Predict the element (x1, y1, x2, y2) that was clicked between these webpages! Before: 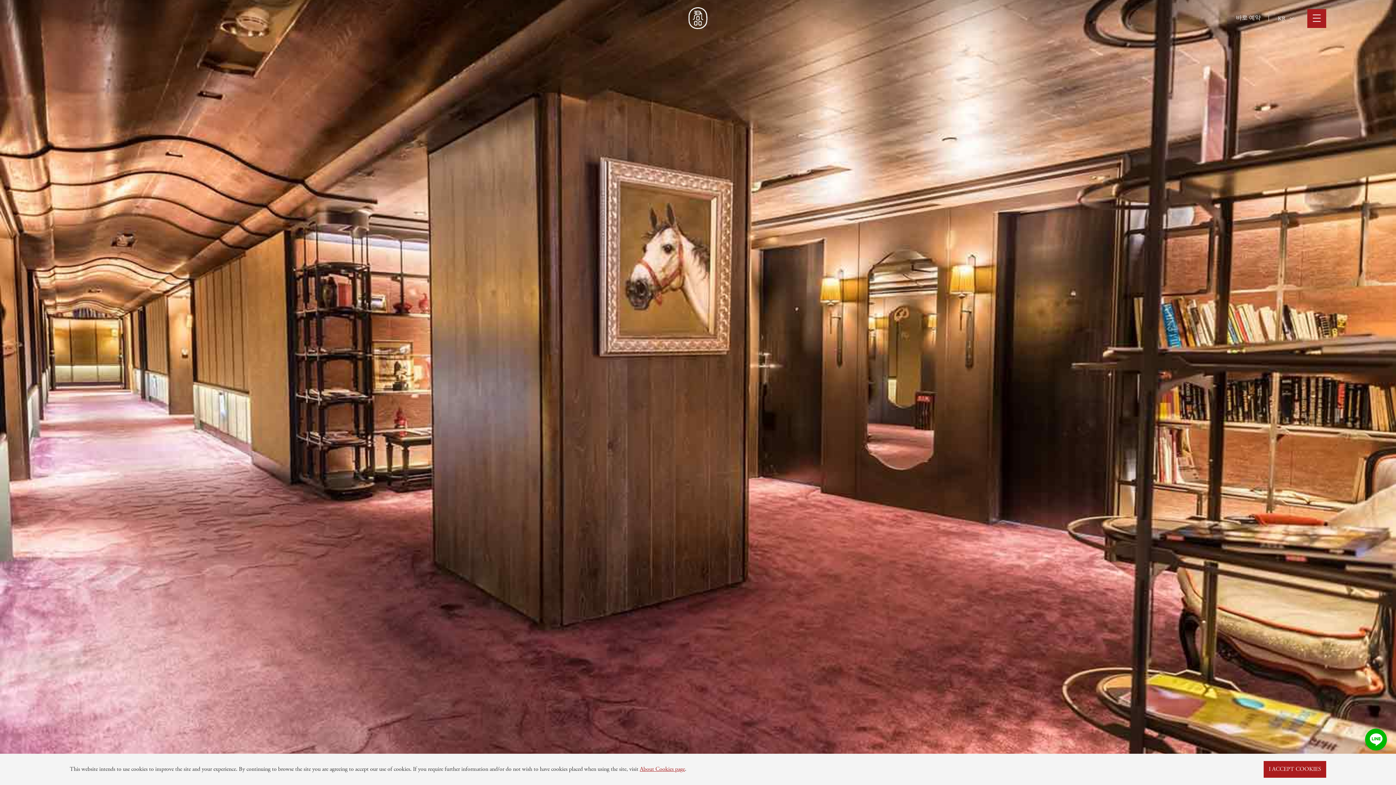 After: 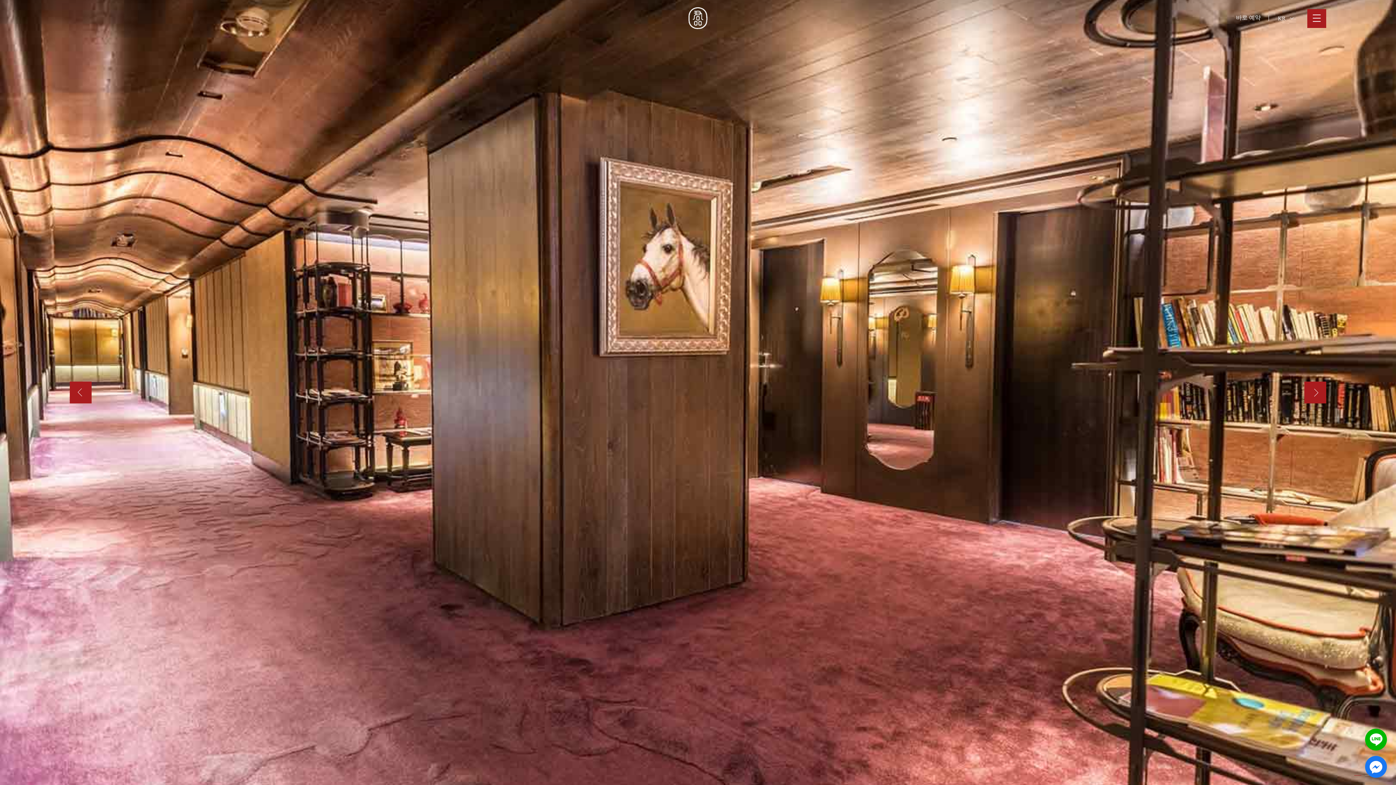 Action: bbox: (1264, 761, 1326, 778) label: I ACCEPT COOKIES